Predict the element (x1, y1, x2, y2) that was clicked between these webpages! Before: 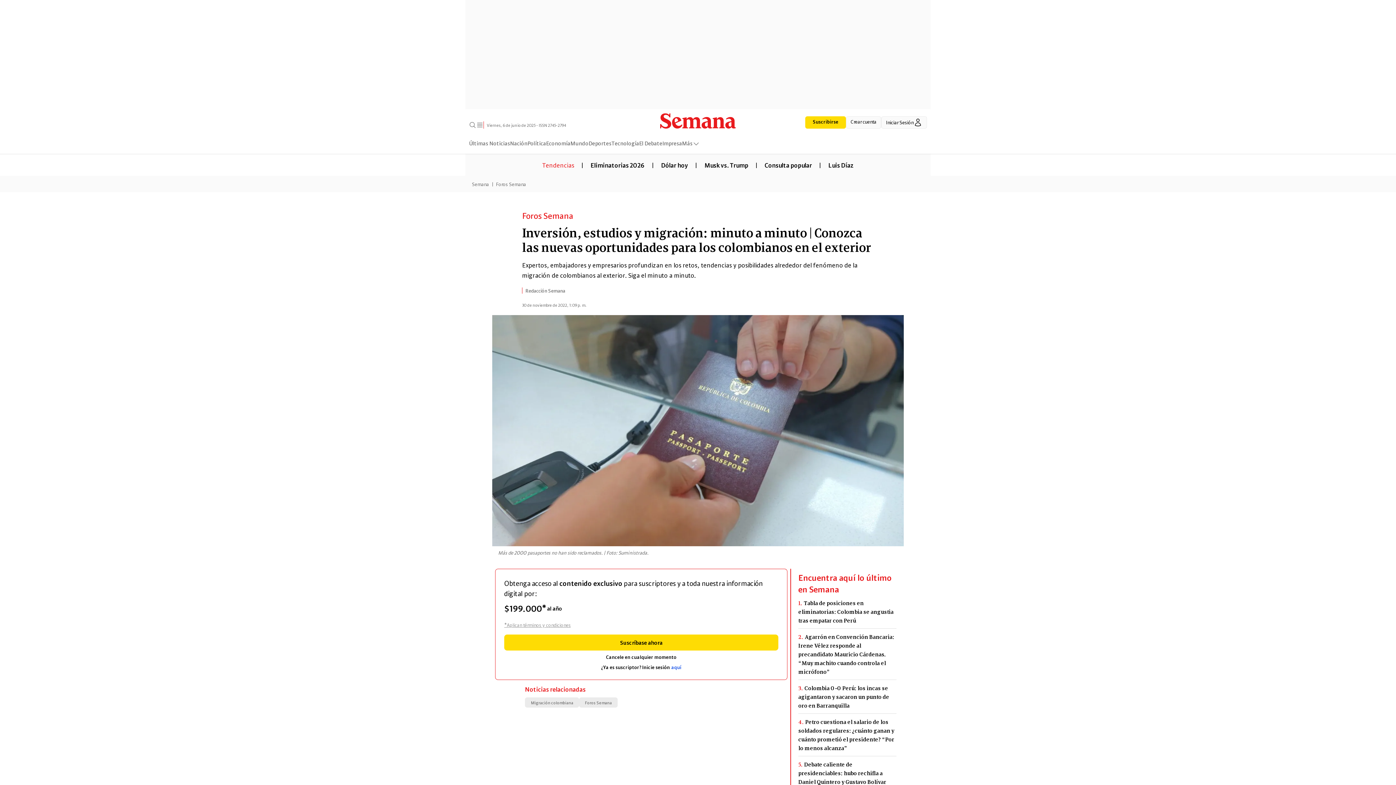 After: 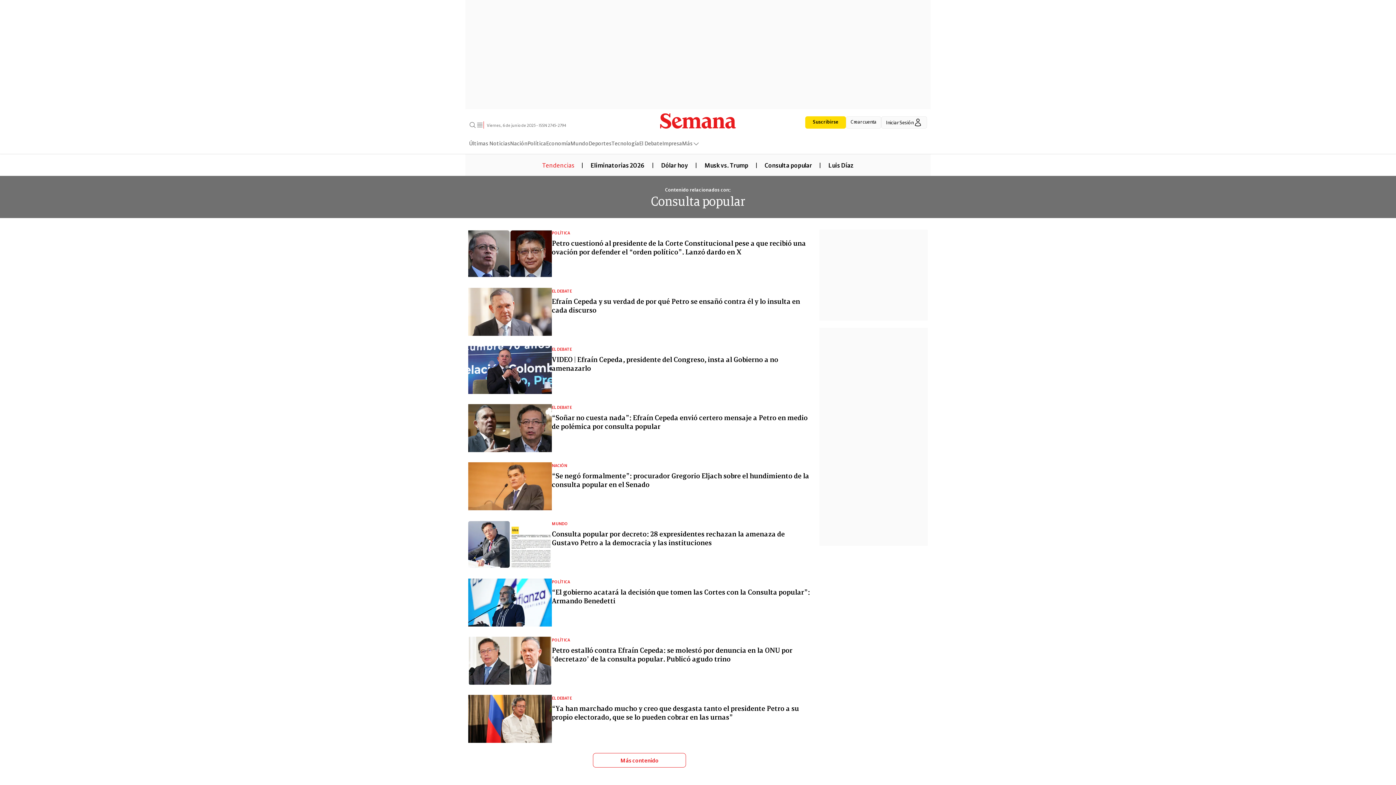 Action: bbox: (757, 160, 819, 168) label: Consulta popular